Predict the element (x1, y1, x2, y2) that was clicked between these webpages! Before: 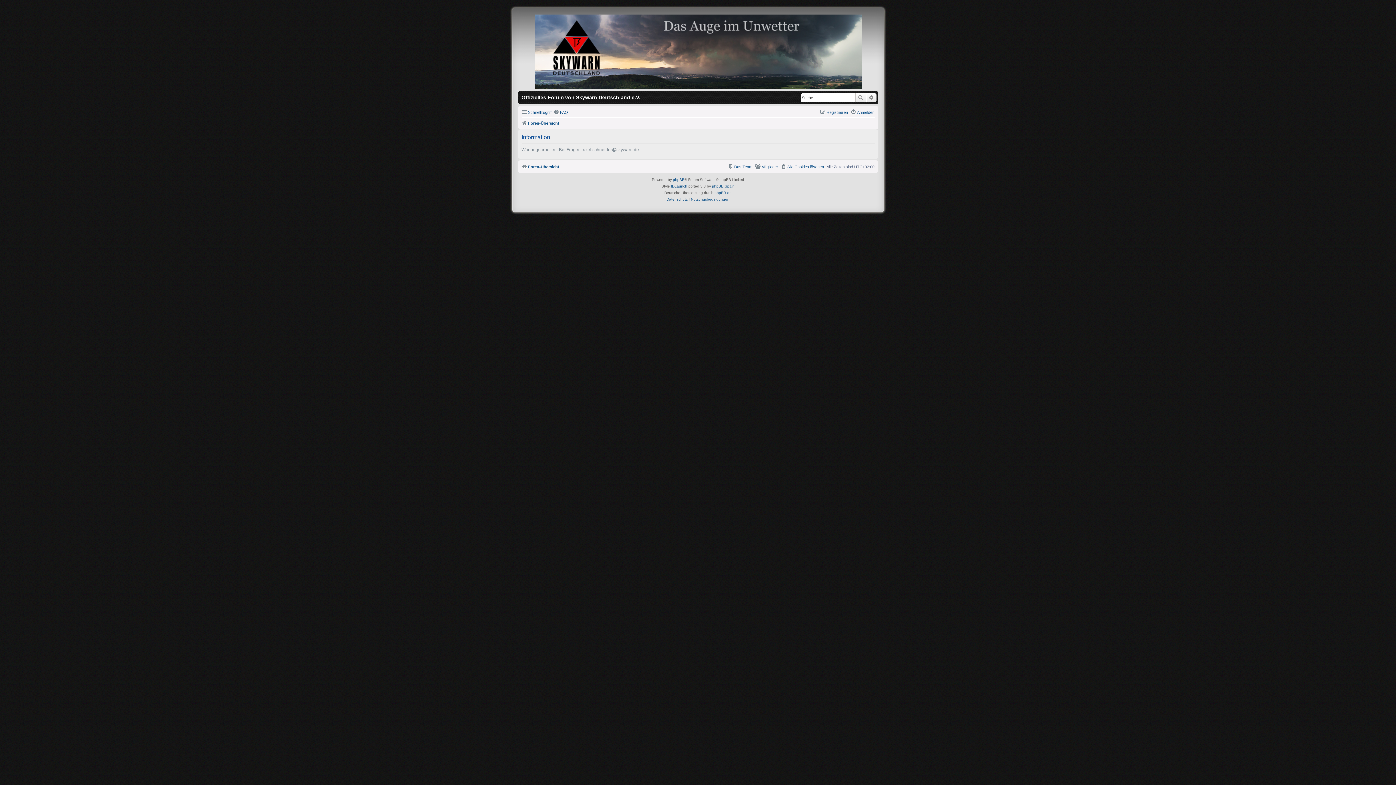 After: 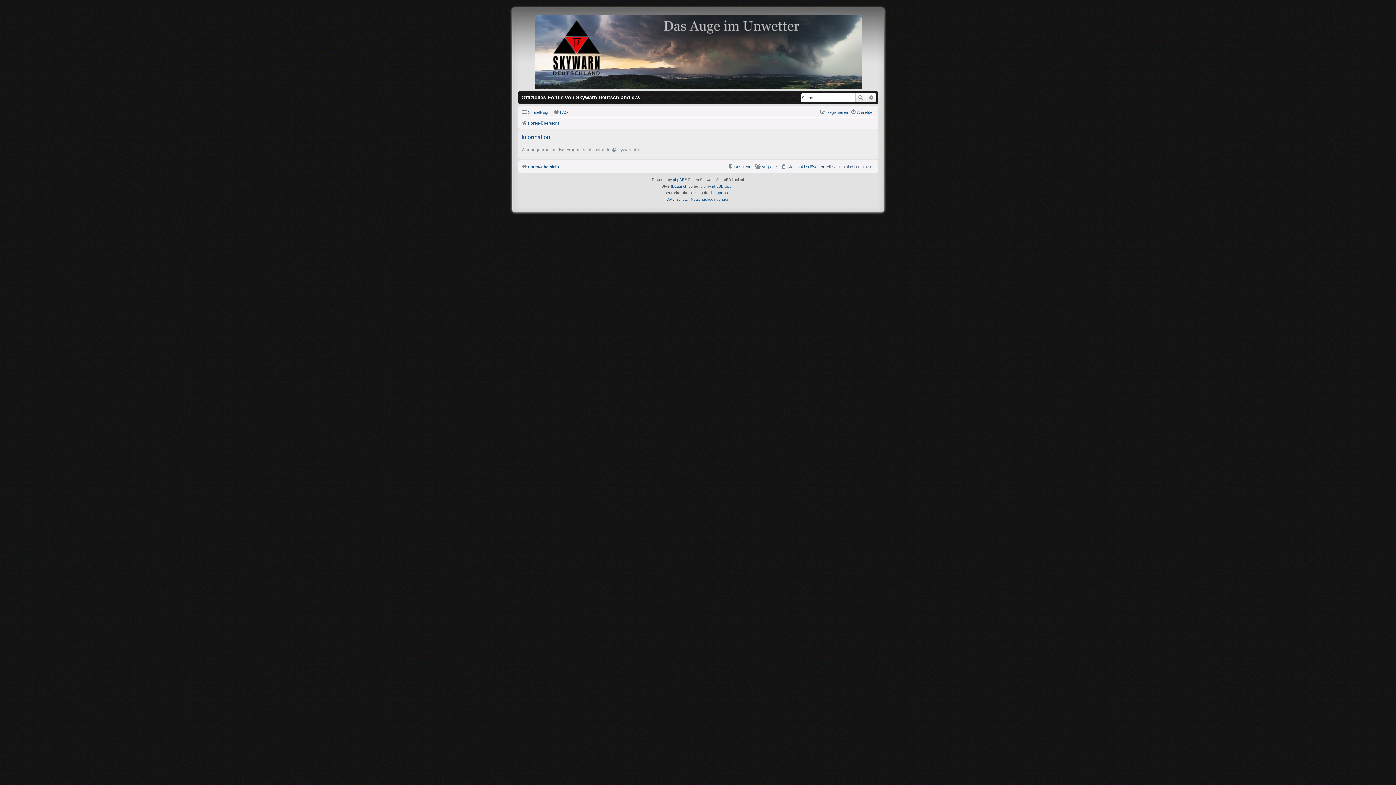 Action: label: Datenschutz bbox: (666, 196, 687, 202)